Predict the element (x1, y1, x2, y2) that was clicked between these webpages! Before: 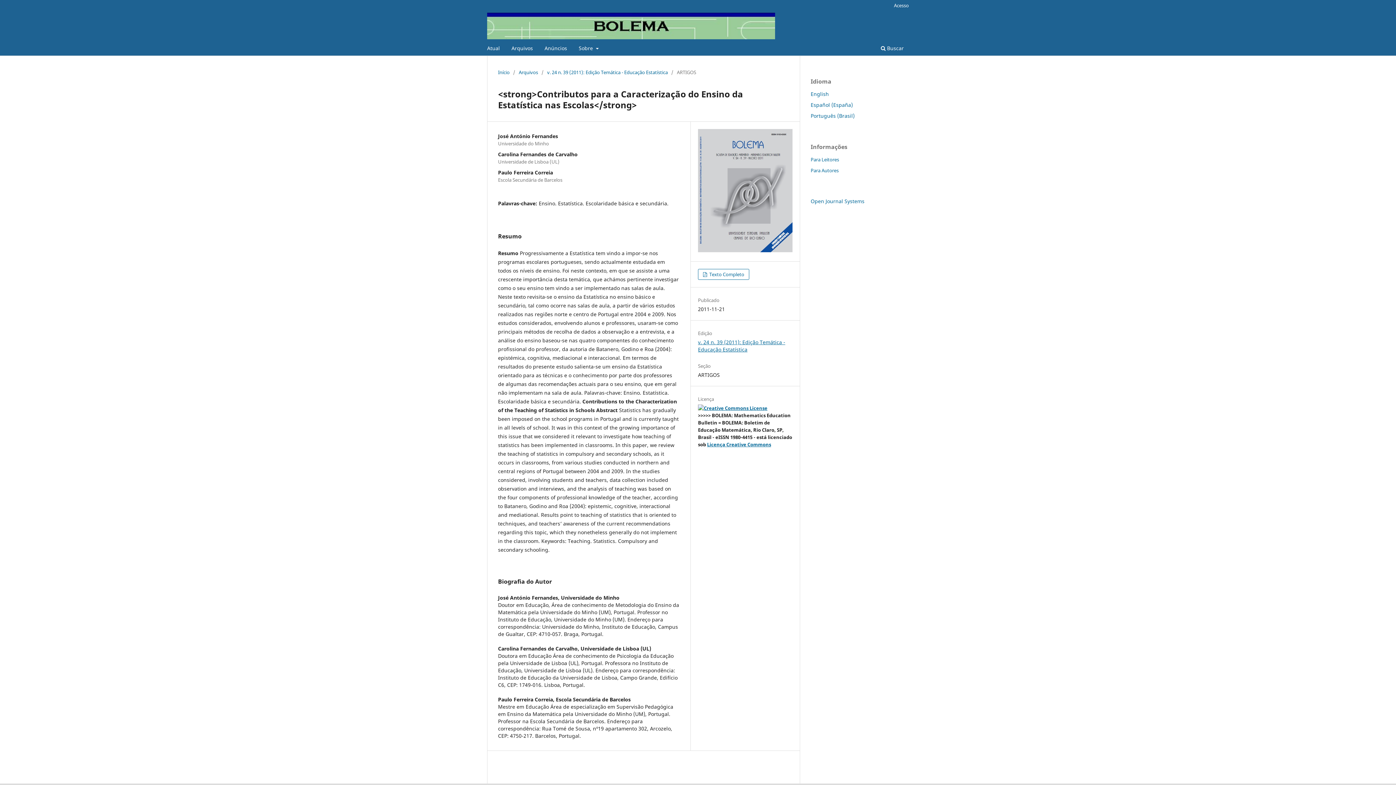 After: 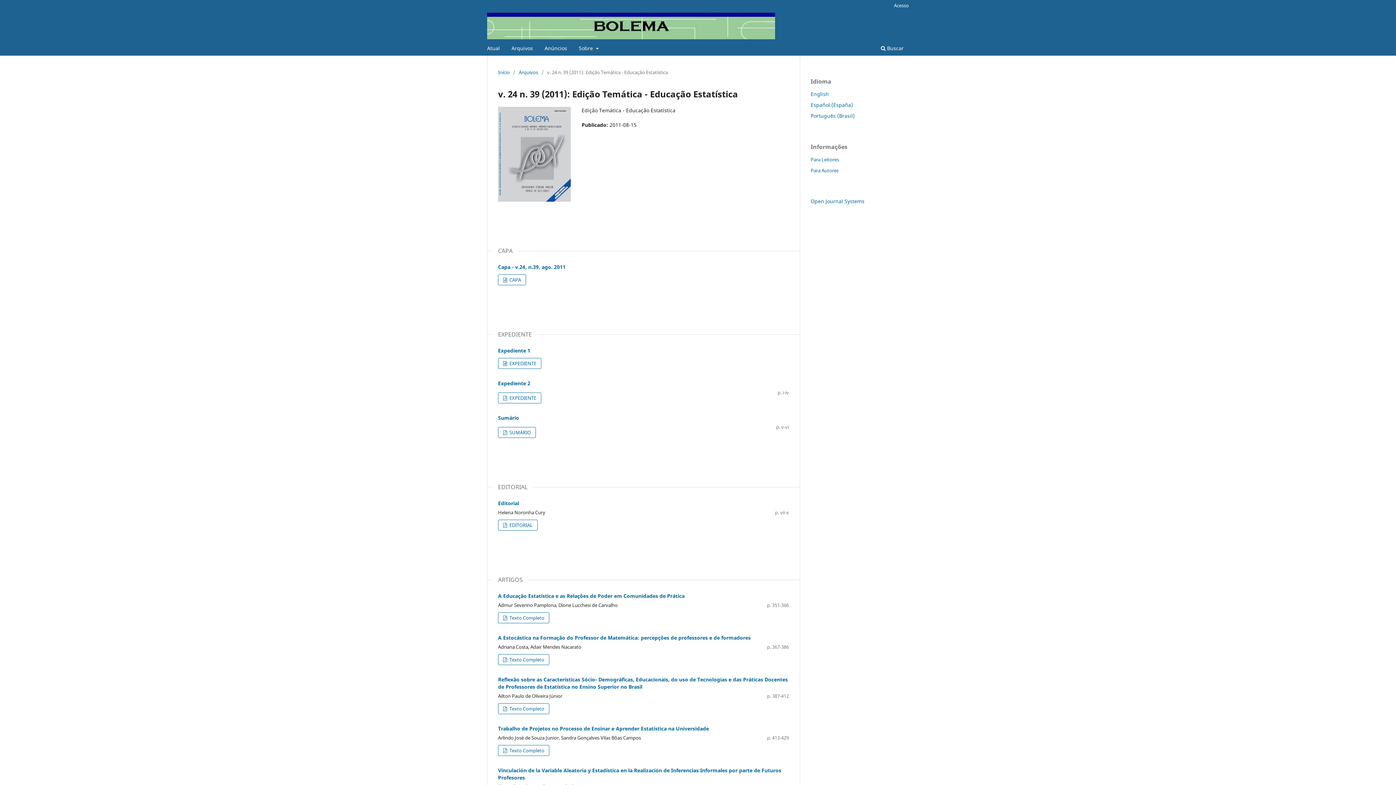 Action: bbox: (698, 246, 792, 253)